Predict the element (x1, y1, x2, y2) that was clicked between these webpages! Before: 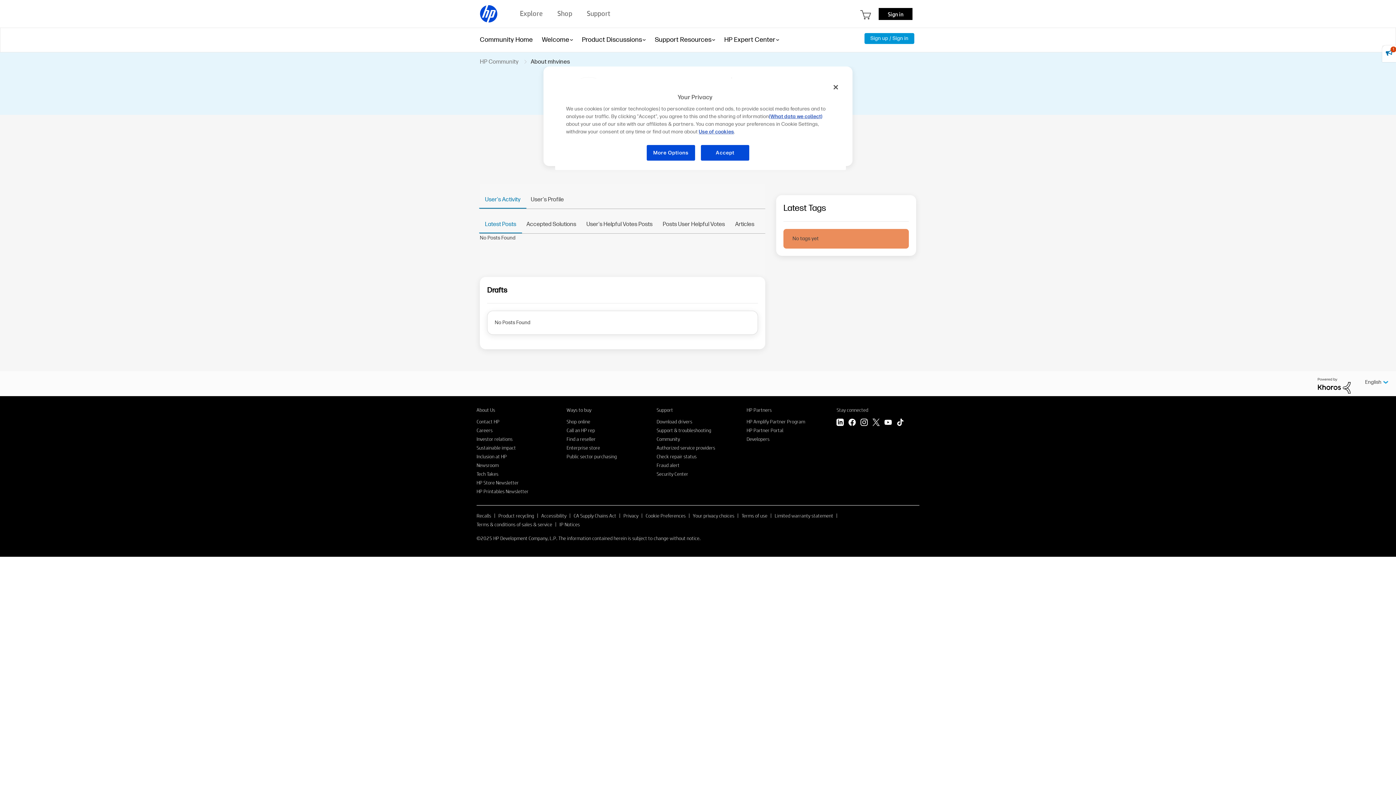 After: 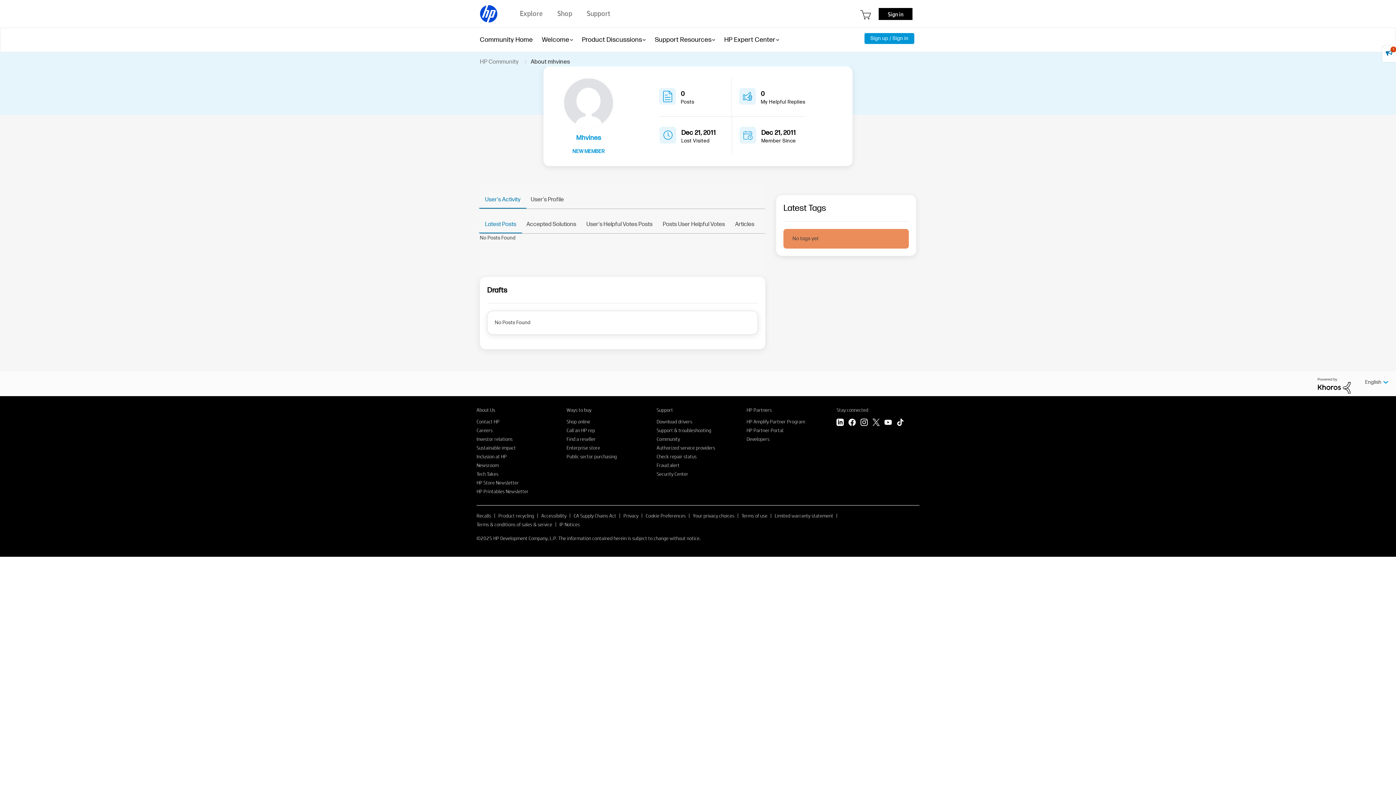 Action: label: Close bbox: (828, 79, 844, 95)